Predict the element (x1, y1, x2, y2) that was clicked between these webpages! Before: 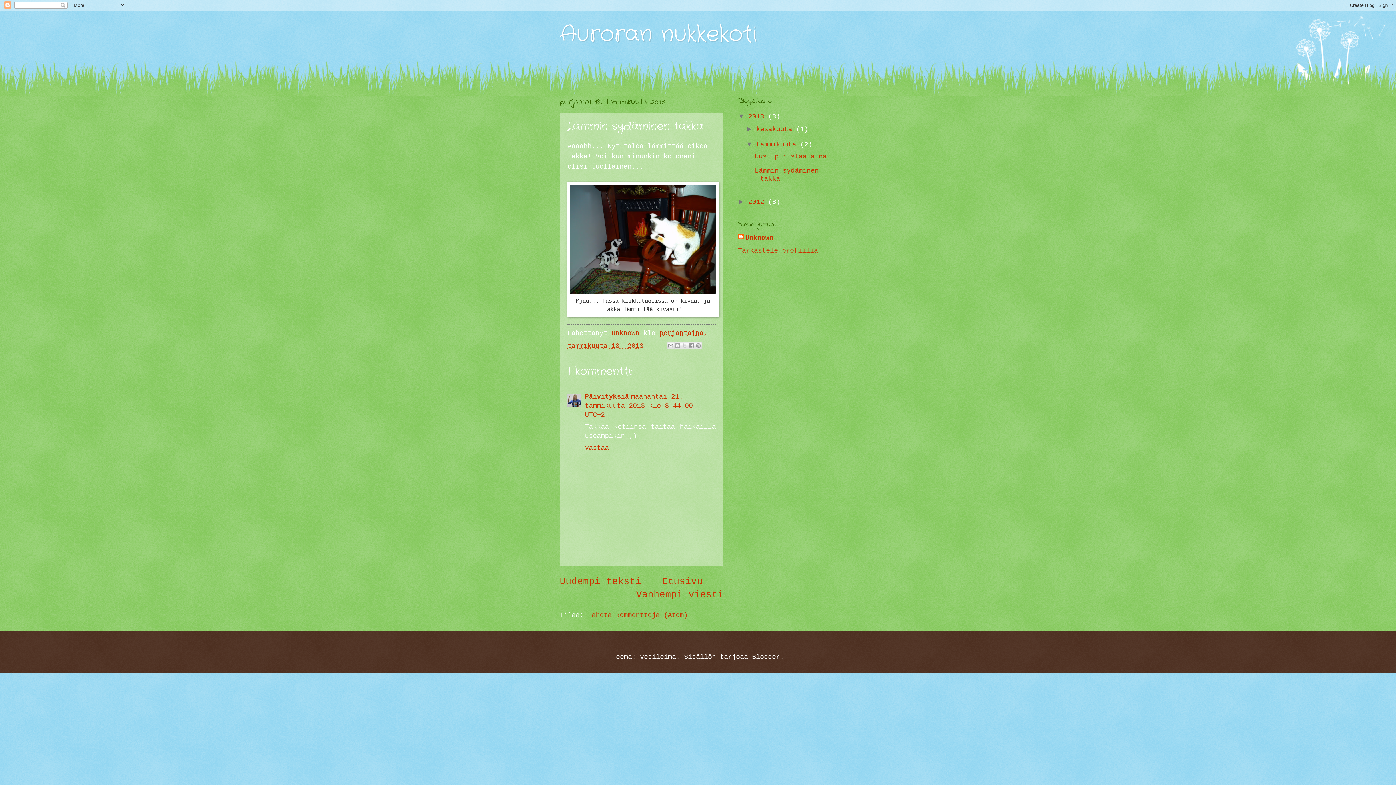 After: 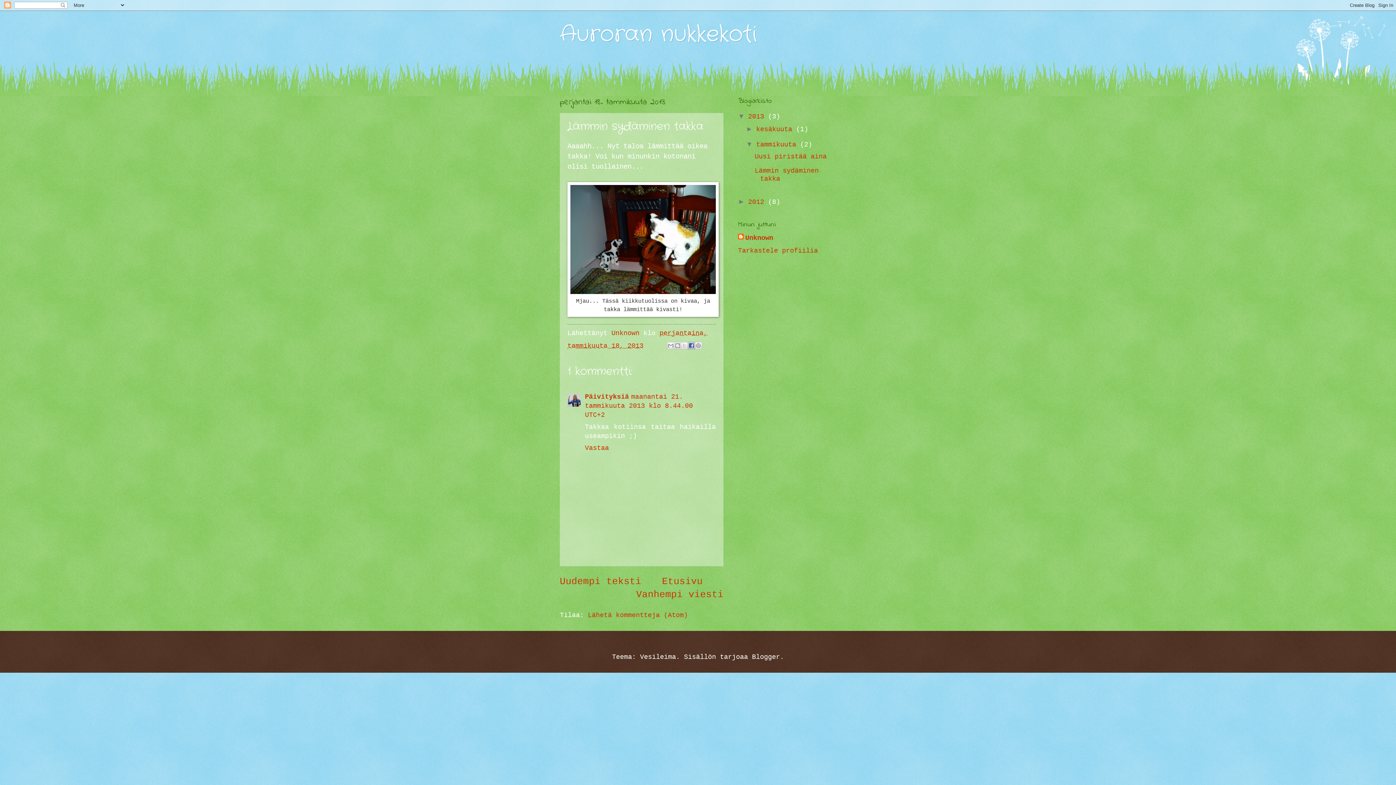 Action: label: Jaa Facebookiin bbox: (688, 342, 695, 349)